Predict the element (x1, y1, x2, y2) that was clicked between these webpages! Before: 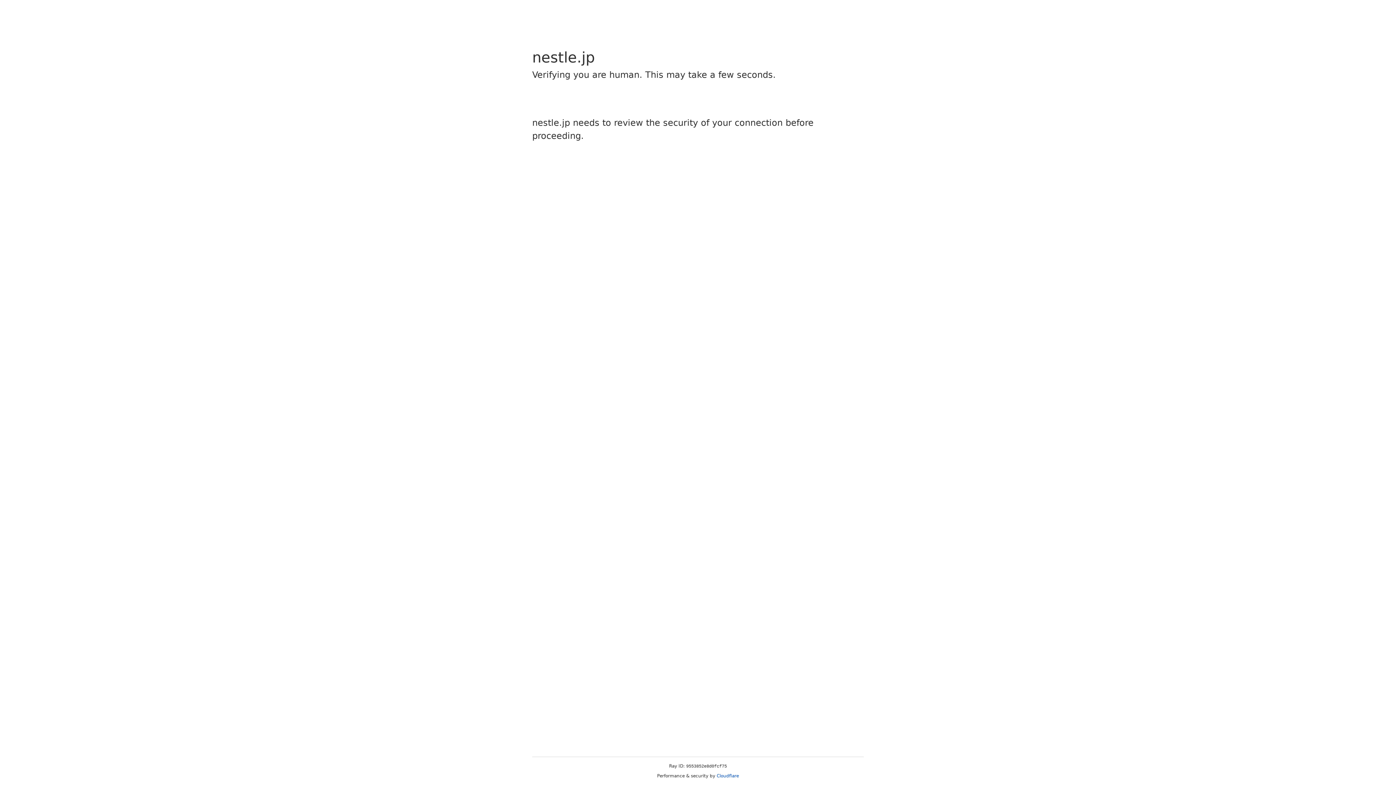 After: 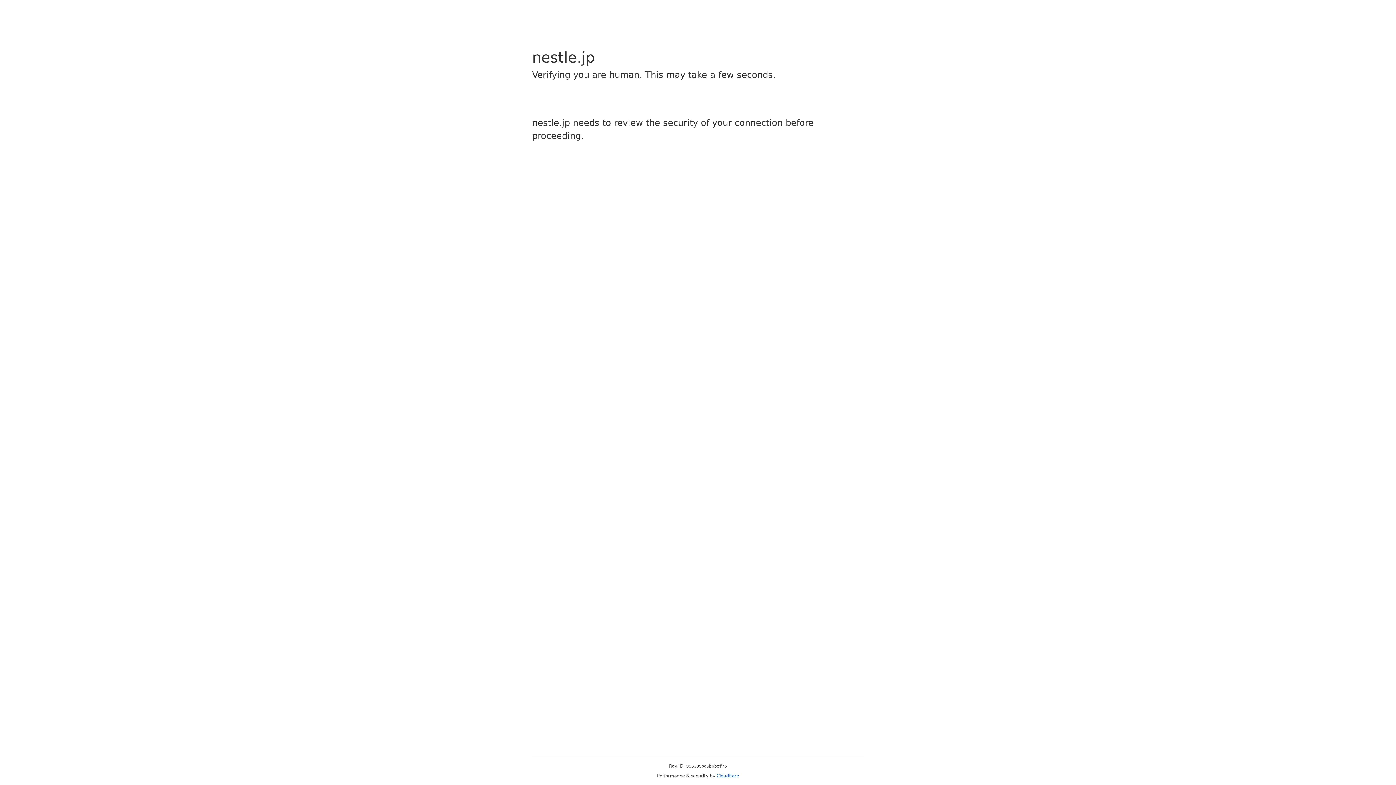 Action: label: Cloudflare bbox: (716, 773, 739, 778)